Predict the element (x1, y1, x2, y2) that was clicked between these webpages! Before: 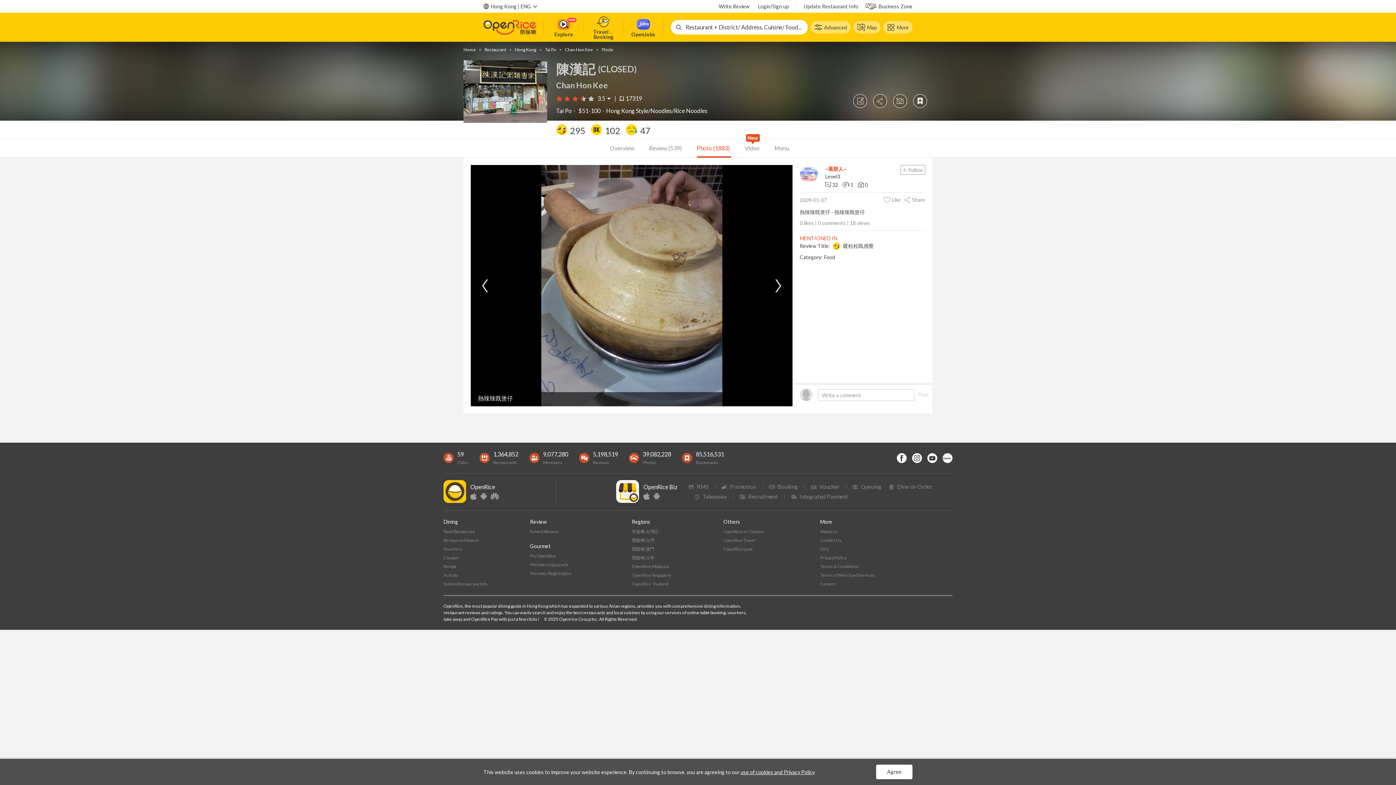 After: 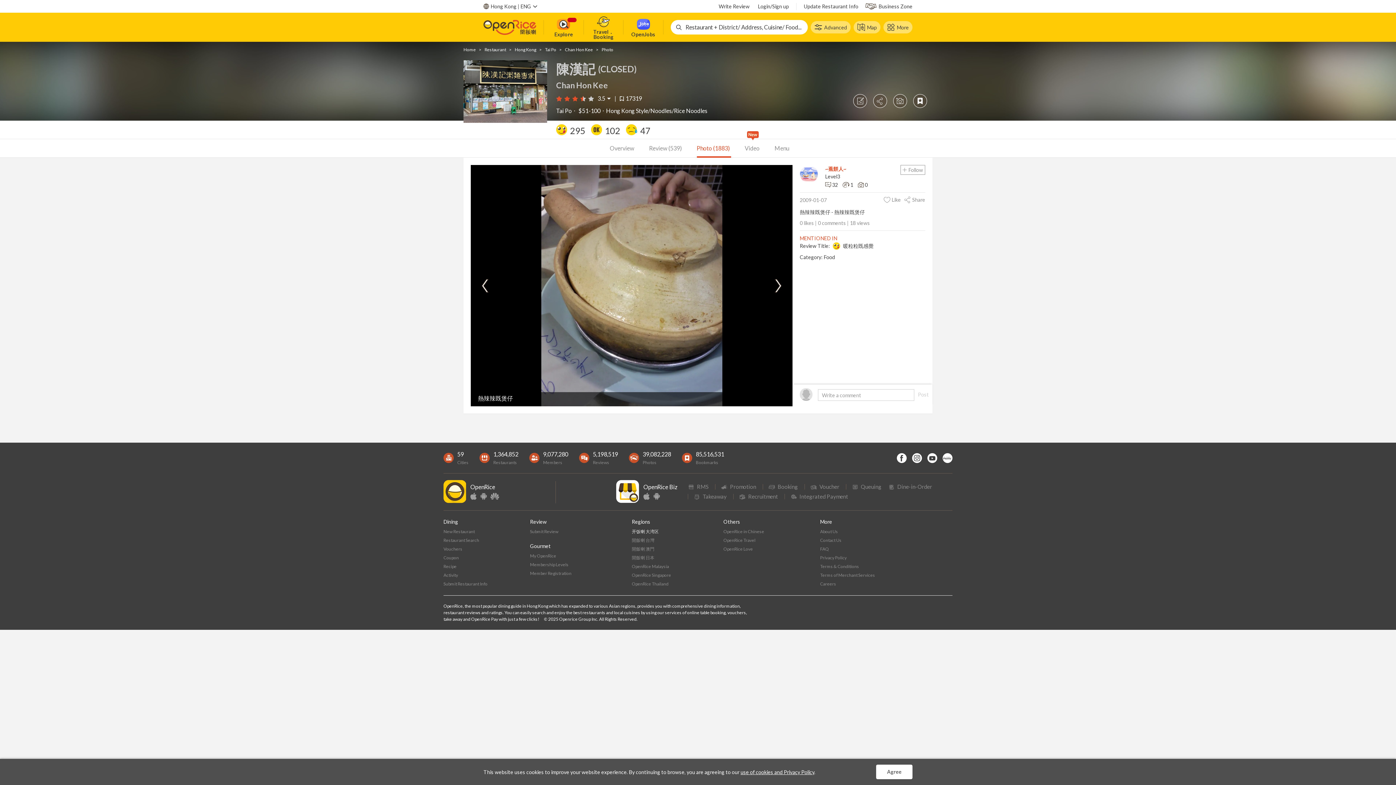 Action: label: 开饭喇 大湾区 bbox: (632, 529, 658, 534)